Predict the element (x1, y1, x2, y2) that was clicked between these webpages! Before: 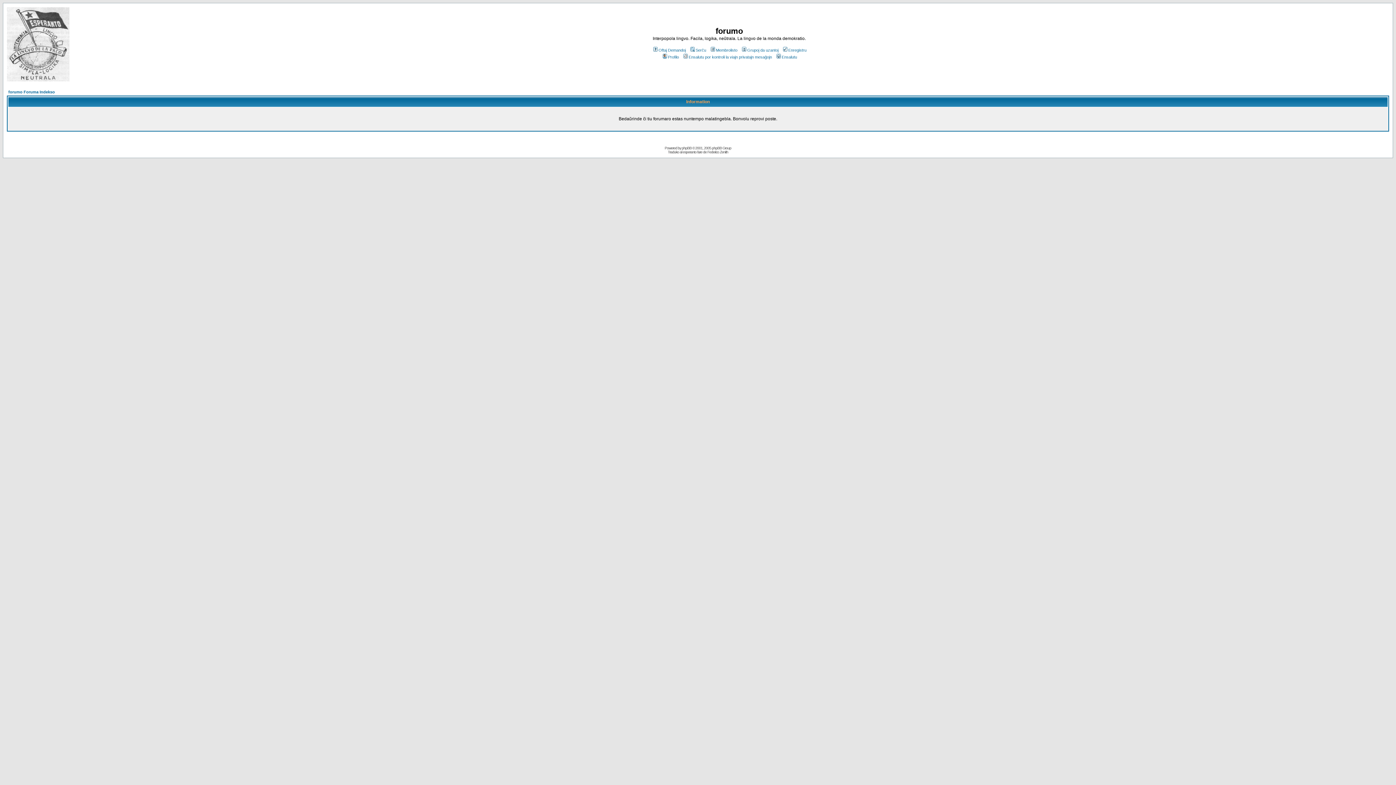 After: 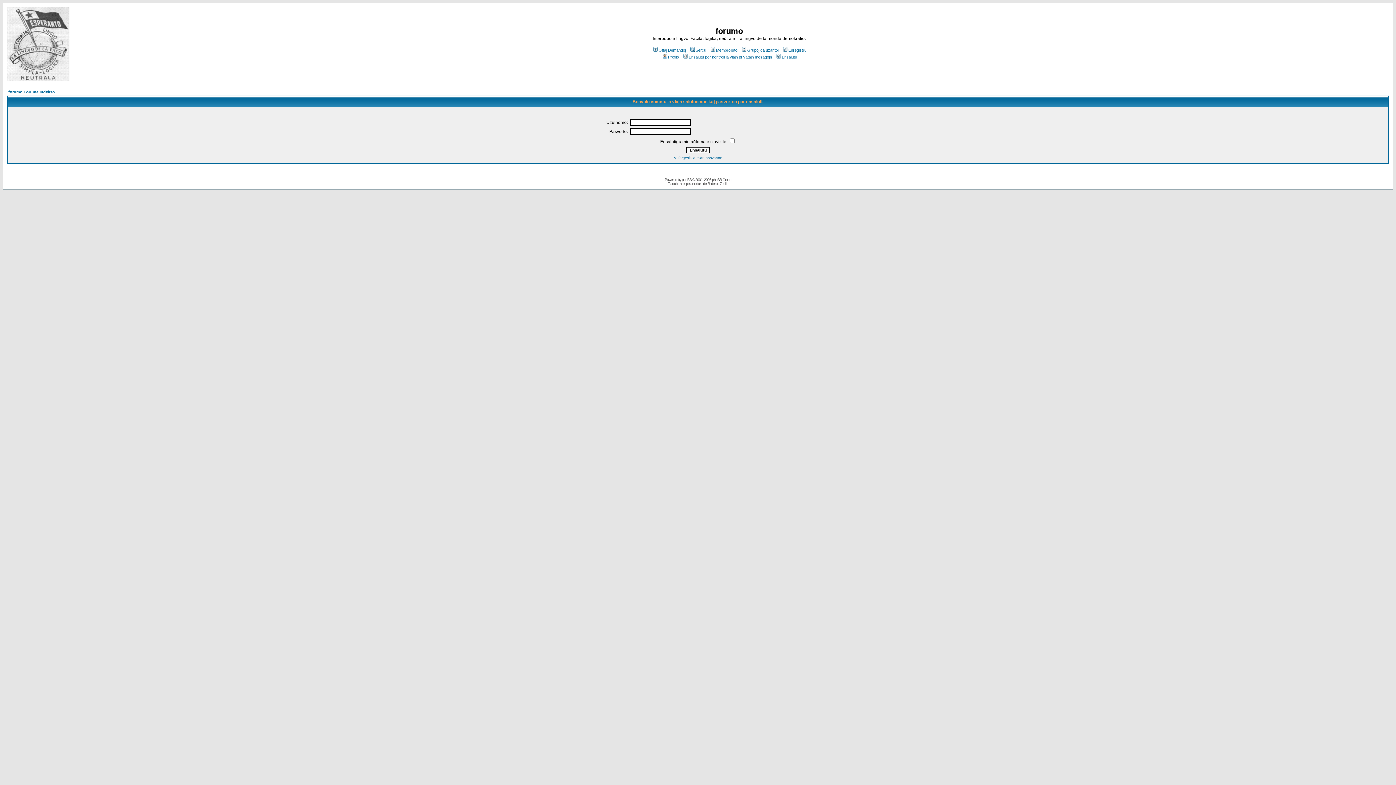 Action: bbox: (775, 54, 797, 59) label: Ensalutu